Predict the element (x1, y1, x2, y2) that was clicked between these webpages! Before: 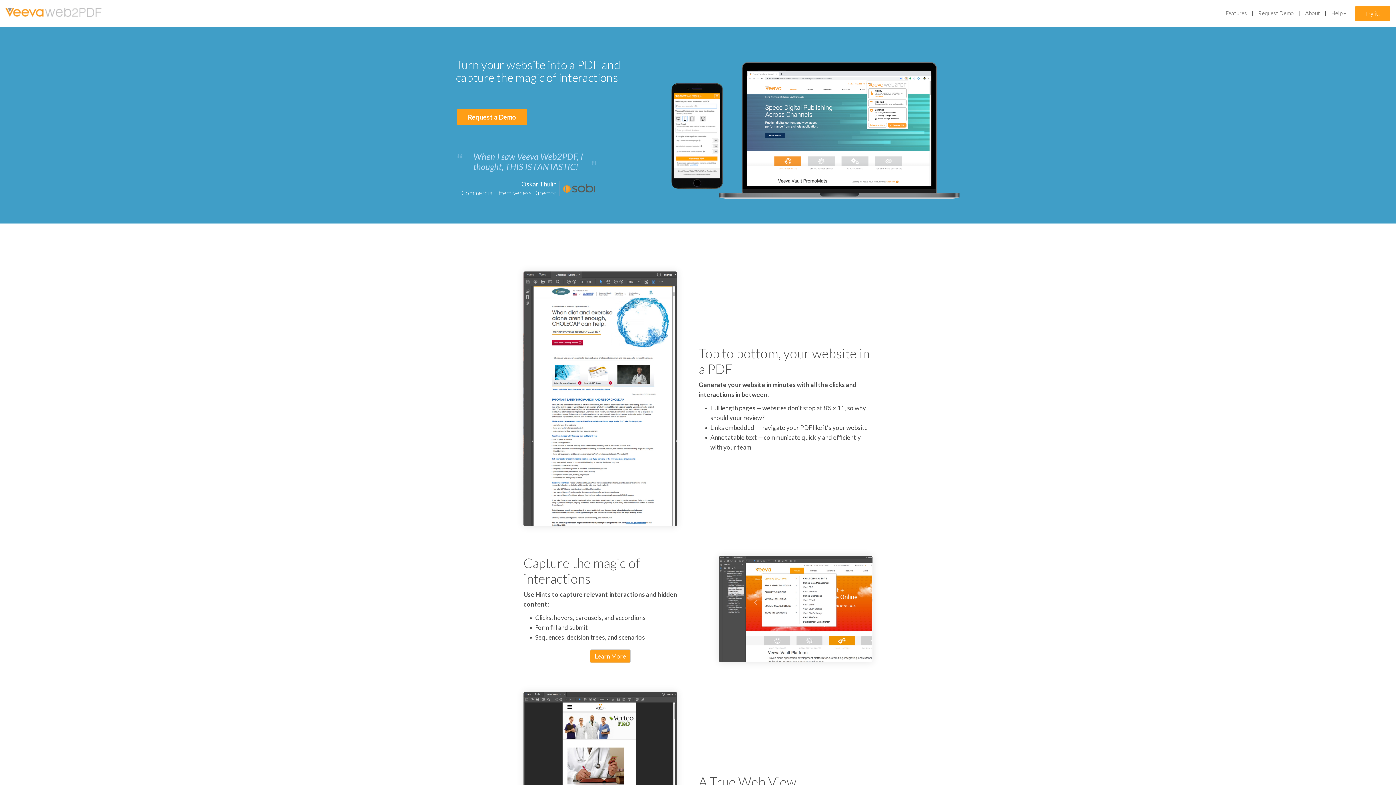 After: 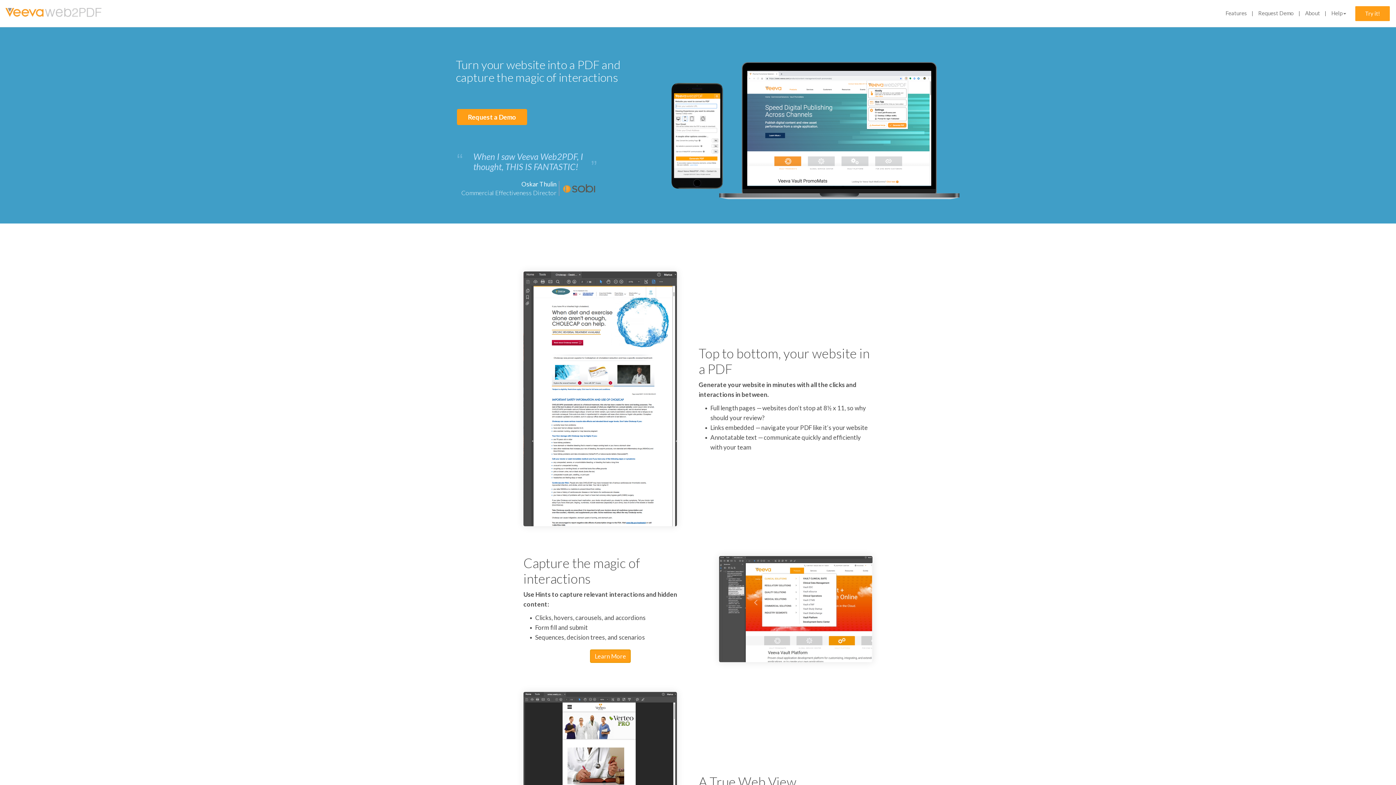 Action: label: Learn More bbox: (590, 649, 630, 663)